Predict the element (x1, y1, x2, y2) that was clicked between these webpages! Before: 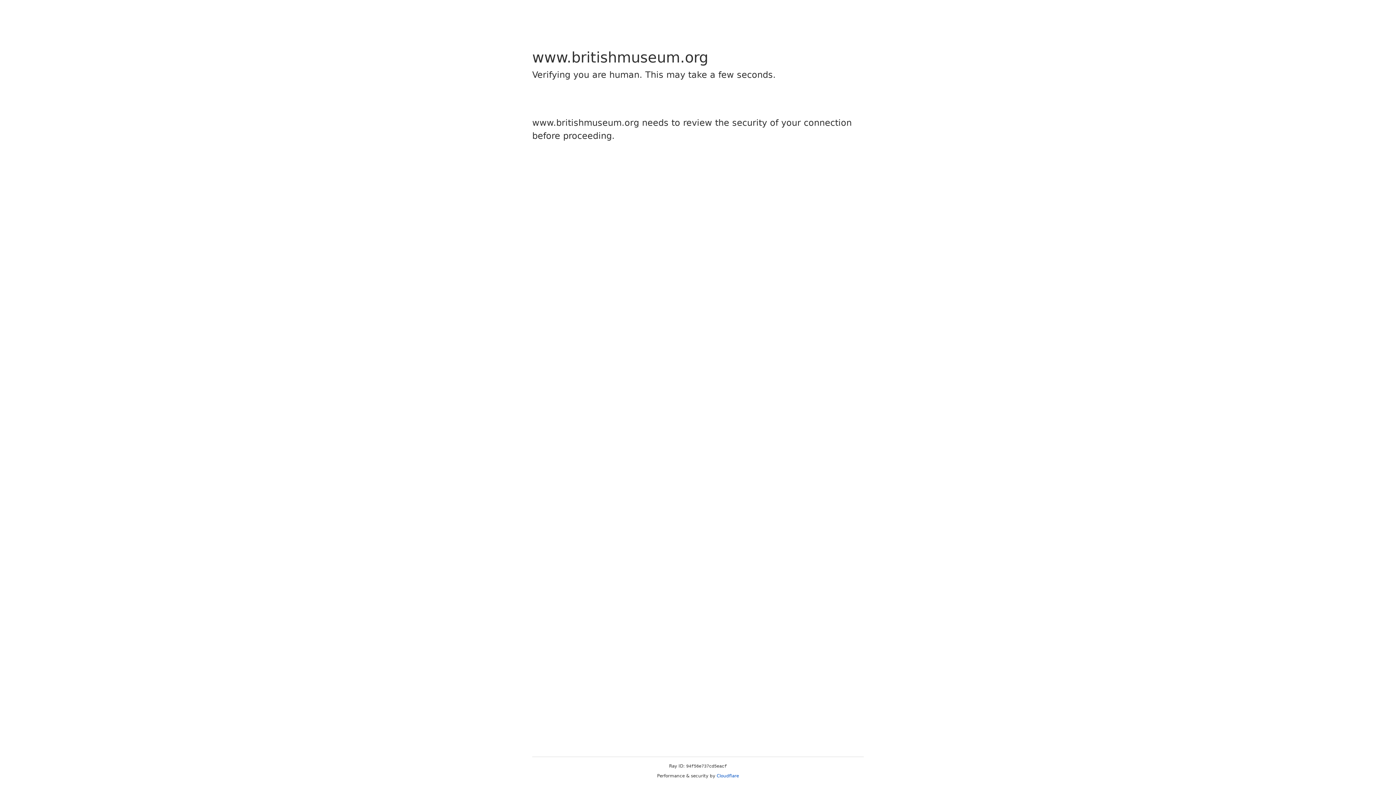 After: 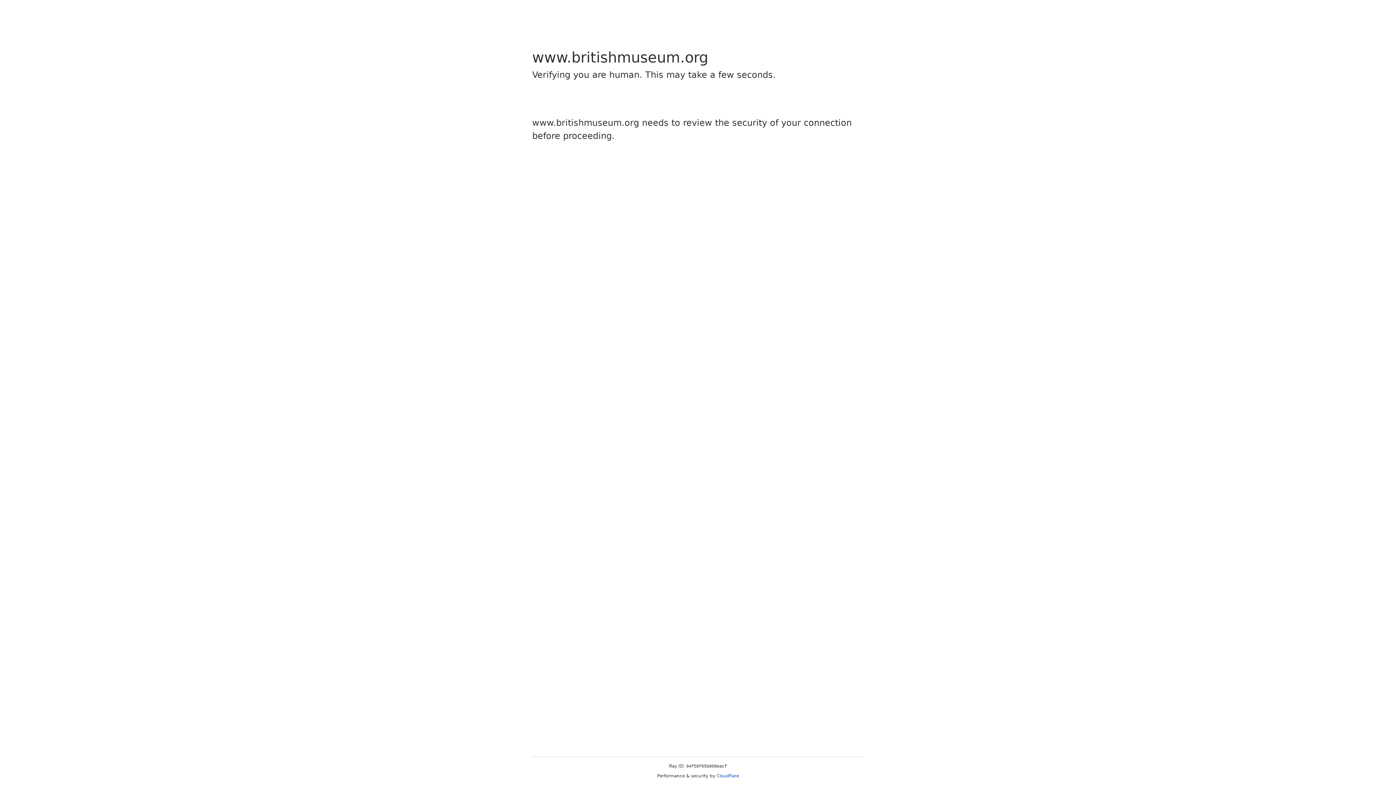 Action: bbox: (716, 773, 739, 778) label: Cloudflare